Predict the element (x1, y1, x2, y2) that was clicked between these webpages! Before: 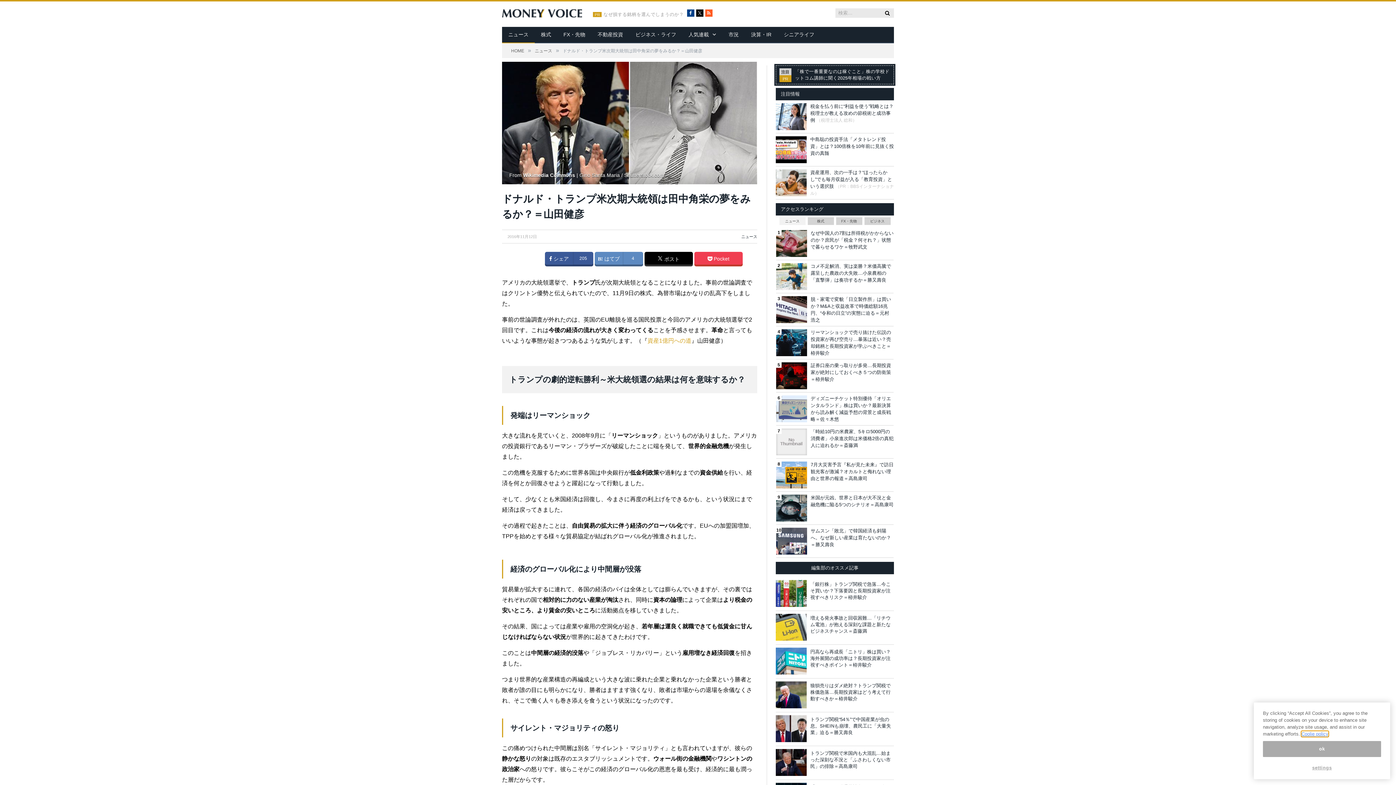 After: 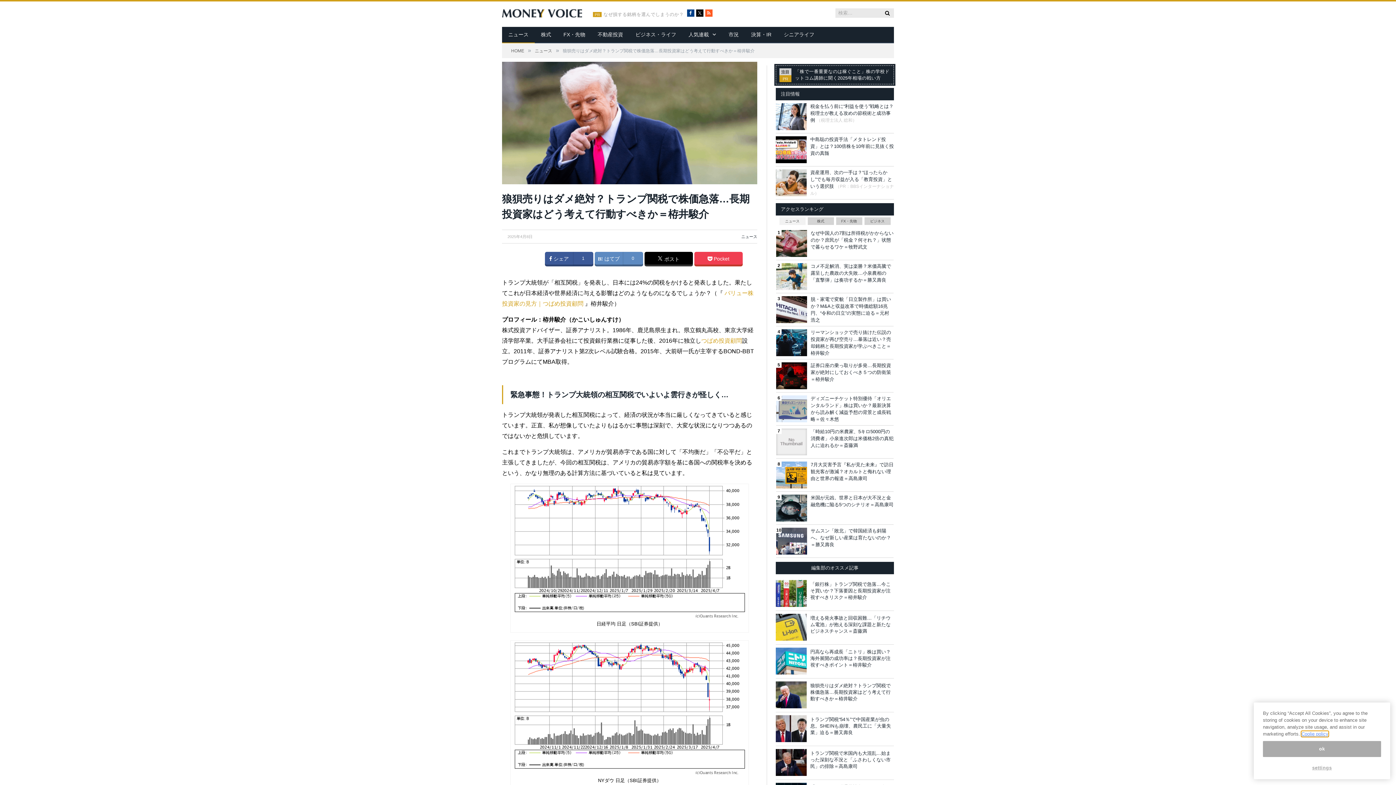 Action: bbox: (776, 681, 806, 708)